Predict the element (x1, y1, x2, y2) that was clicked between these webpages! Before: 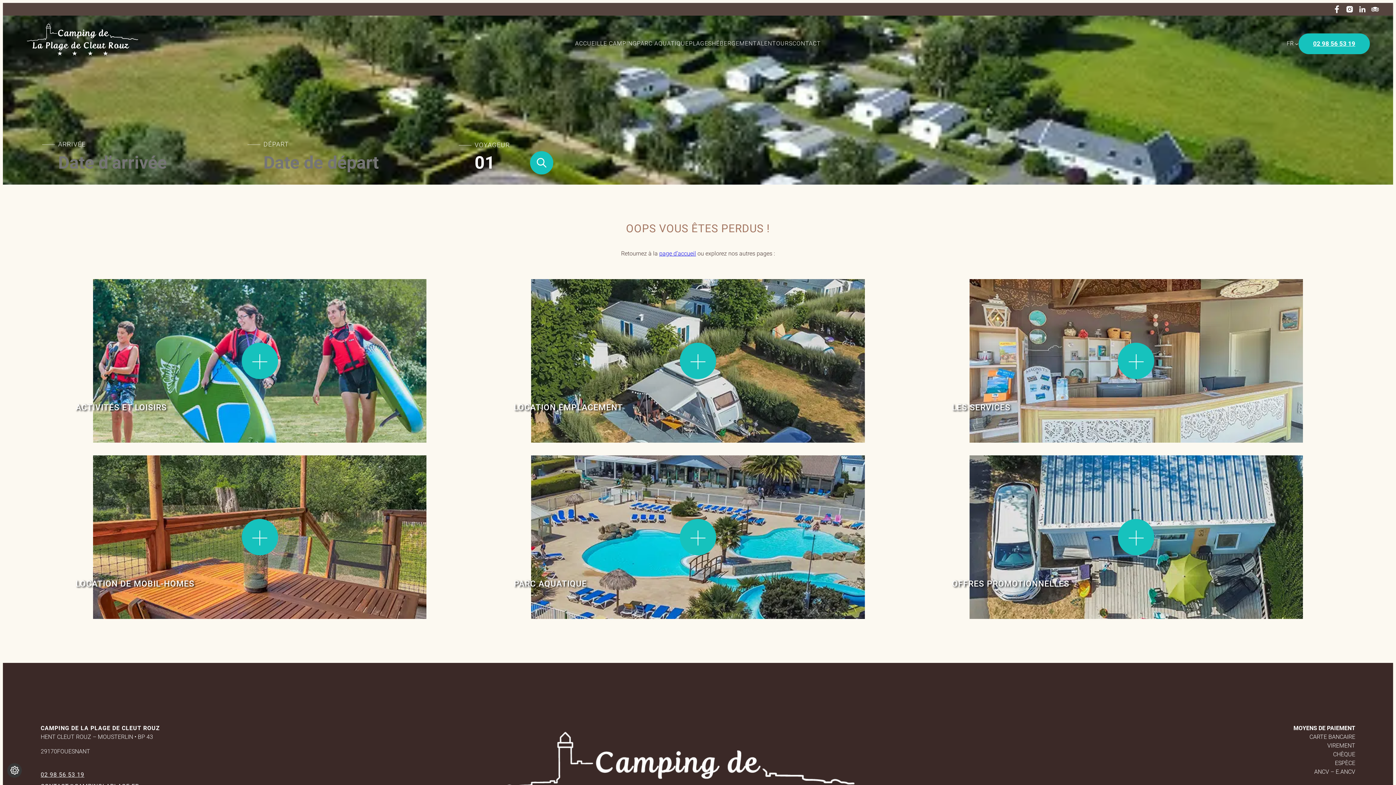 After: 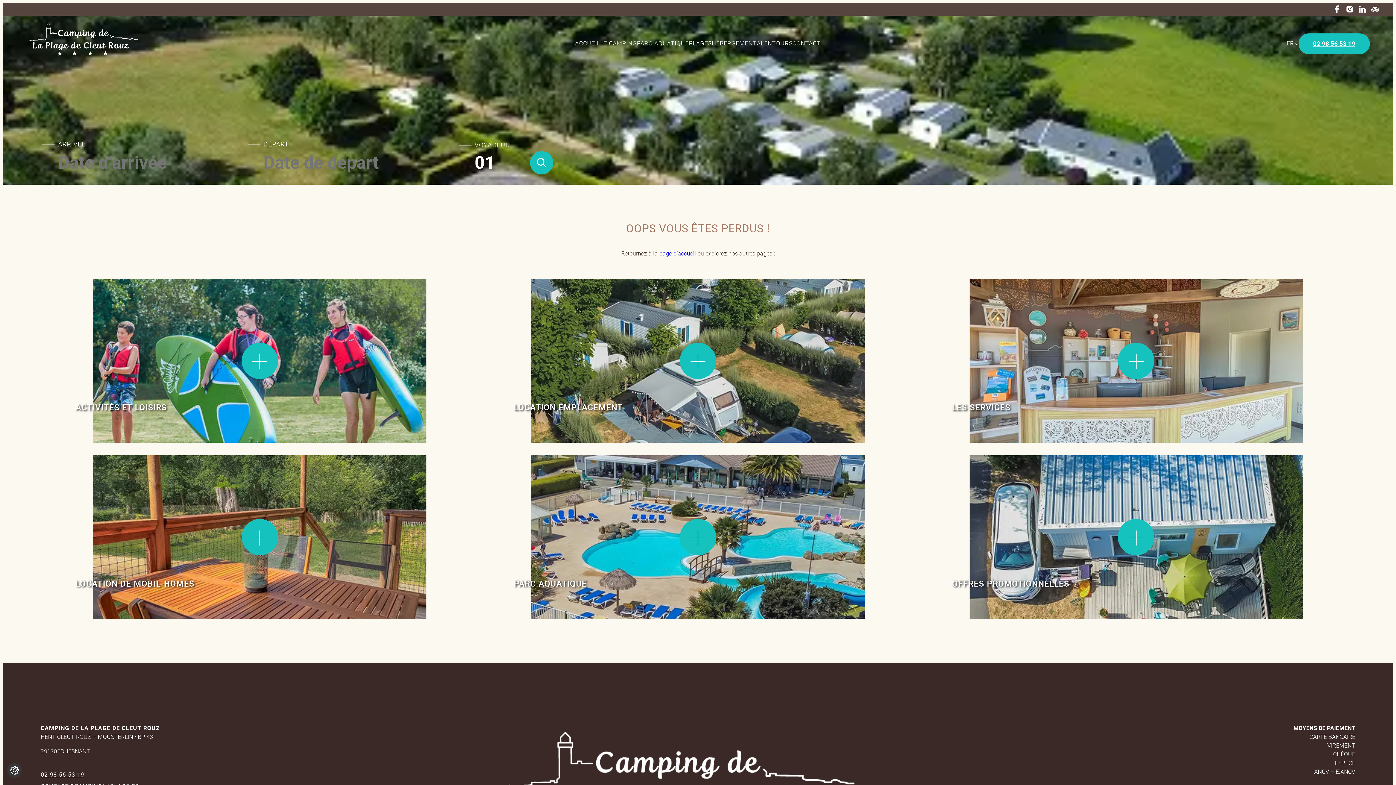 Action: bbox: (1356, 2, 1369, 15)